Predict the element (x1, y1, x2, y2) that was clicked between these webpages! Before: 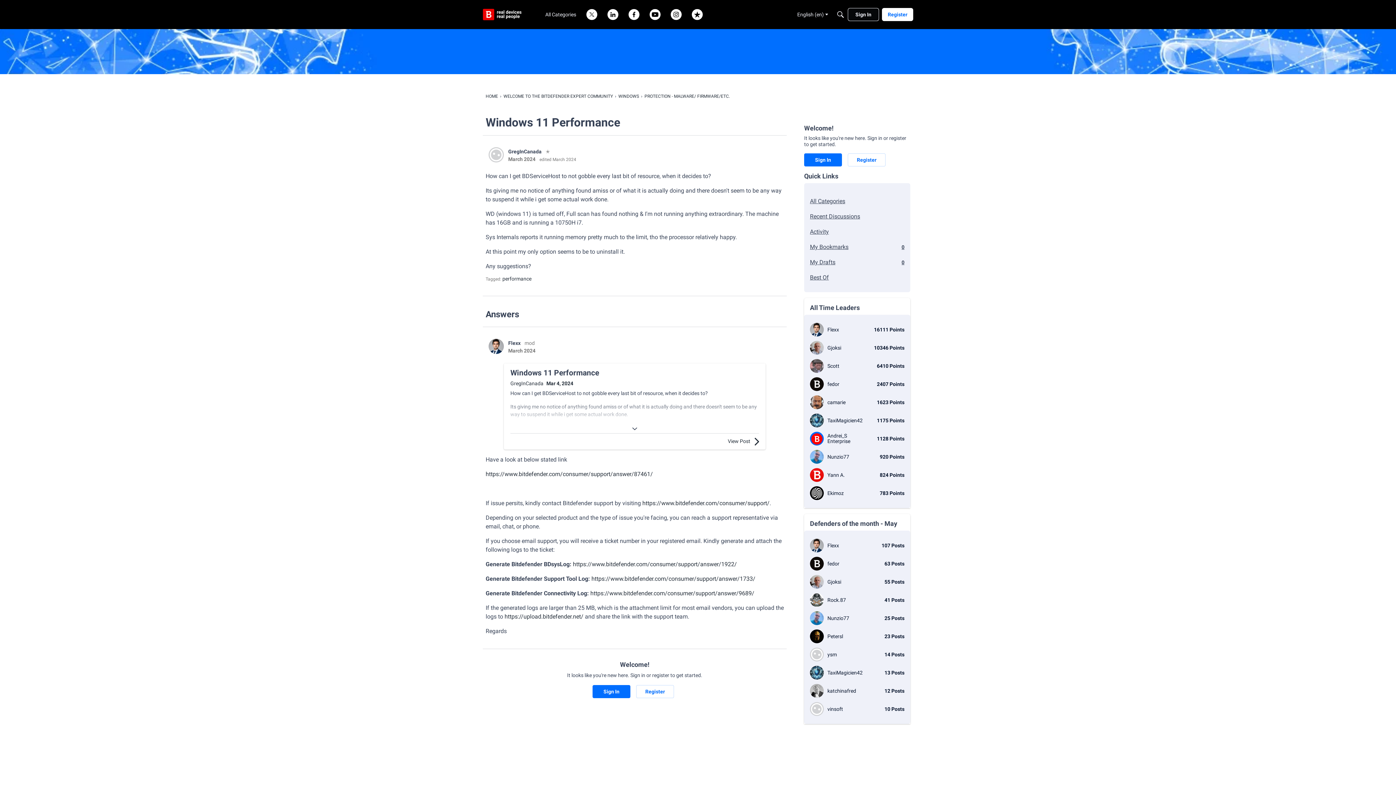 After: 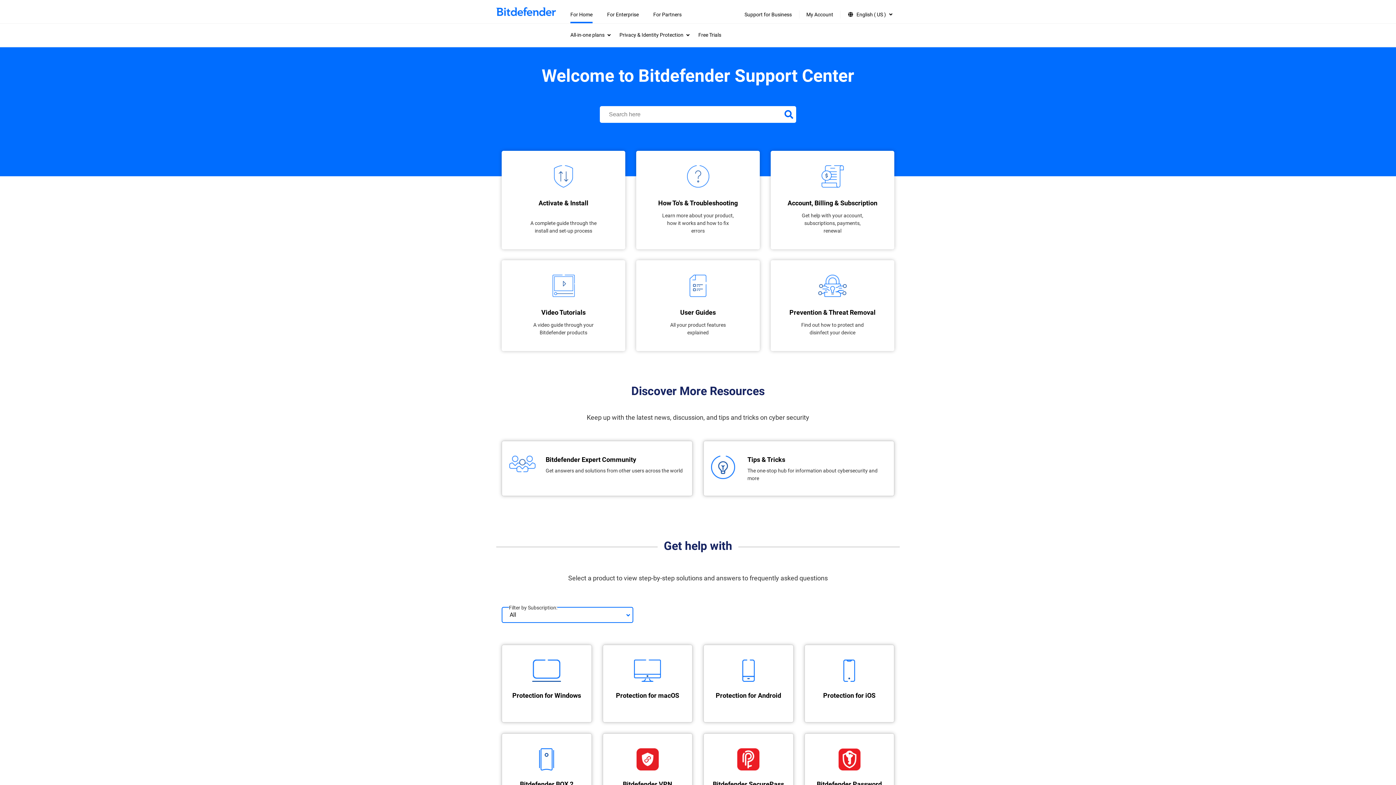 Action: label: https://www.bitdefender.com/consumer/support/ bbox: (642, 419, 769, 426)